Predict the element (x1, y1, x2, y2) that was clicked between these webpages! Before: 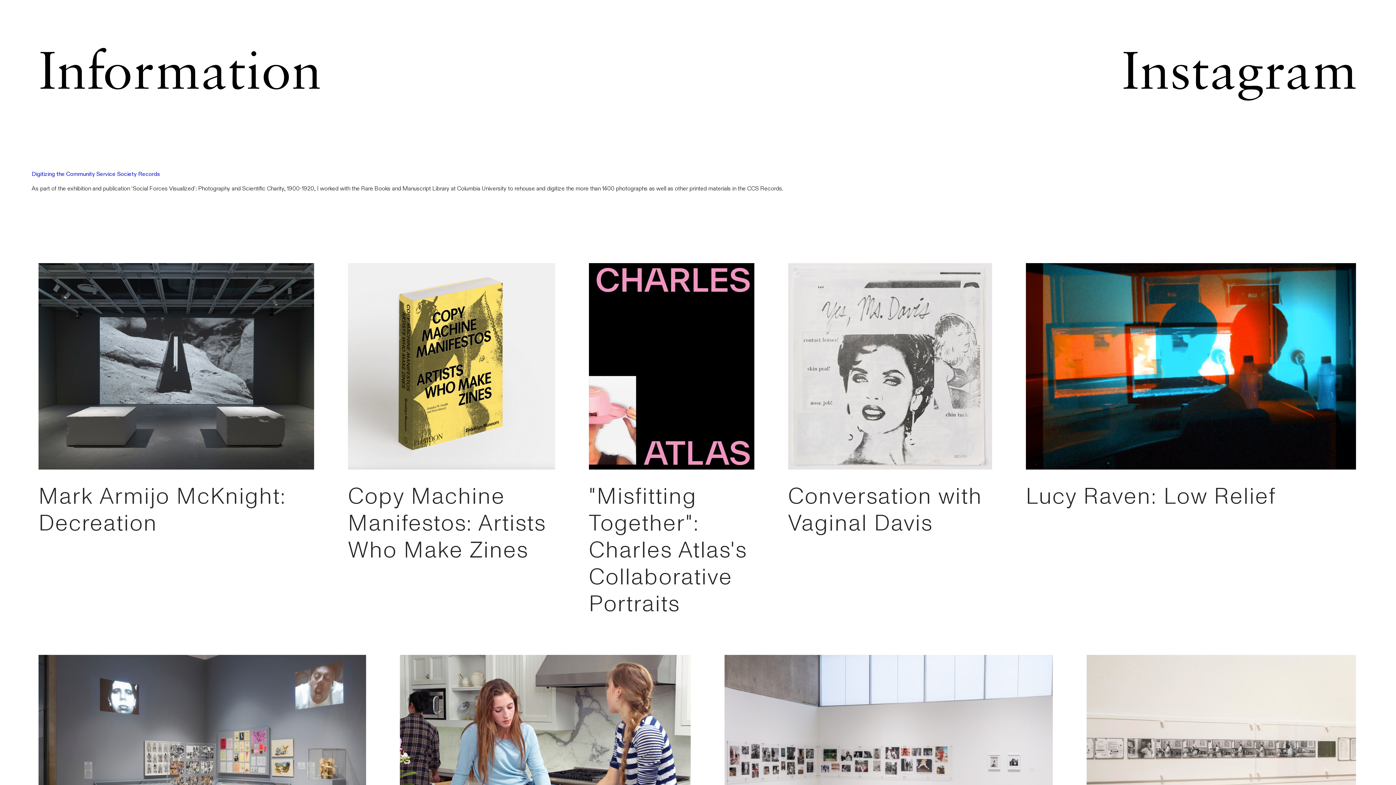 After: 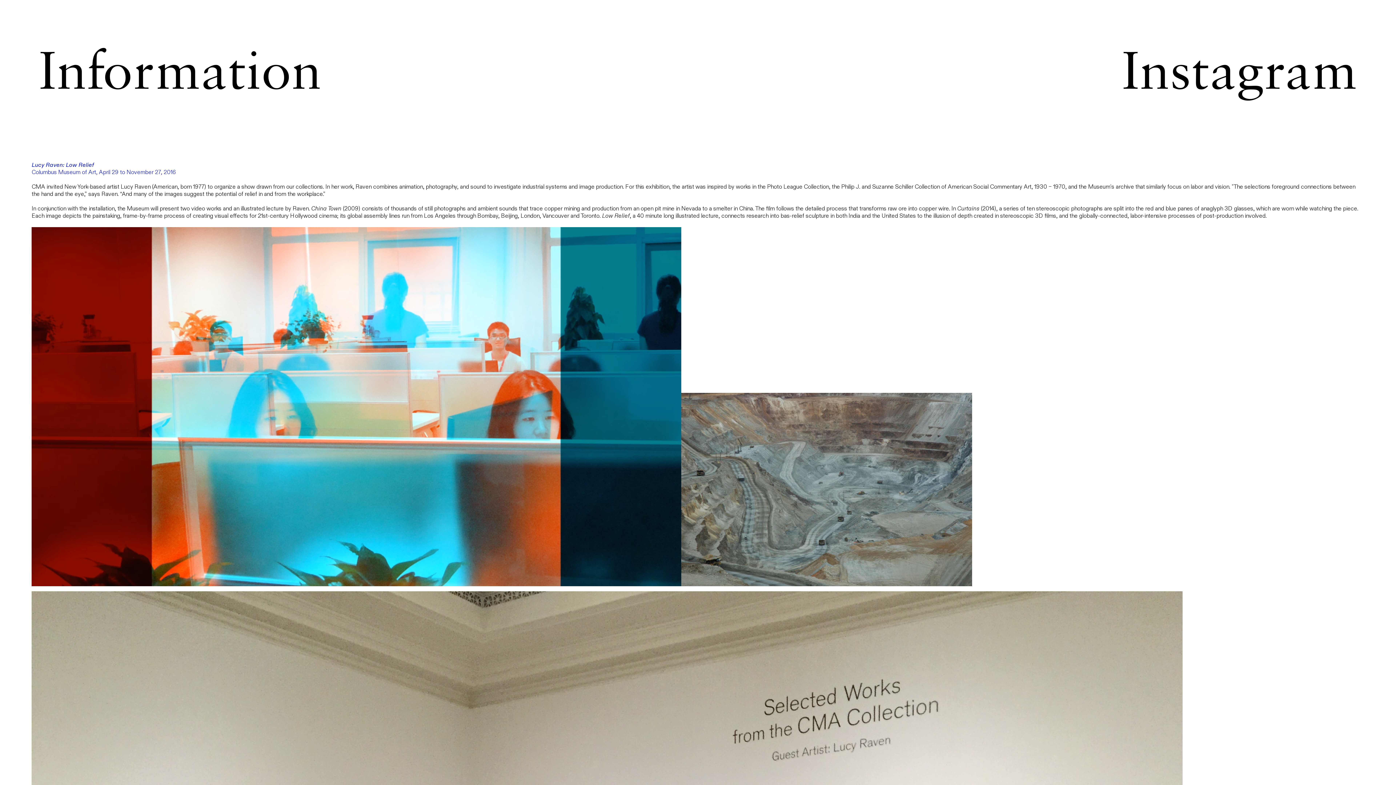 Action: bbox: (1026, 263, 1356, 510) label: Lucy Raven: Low Relief